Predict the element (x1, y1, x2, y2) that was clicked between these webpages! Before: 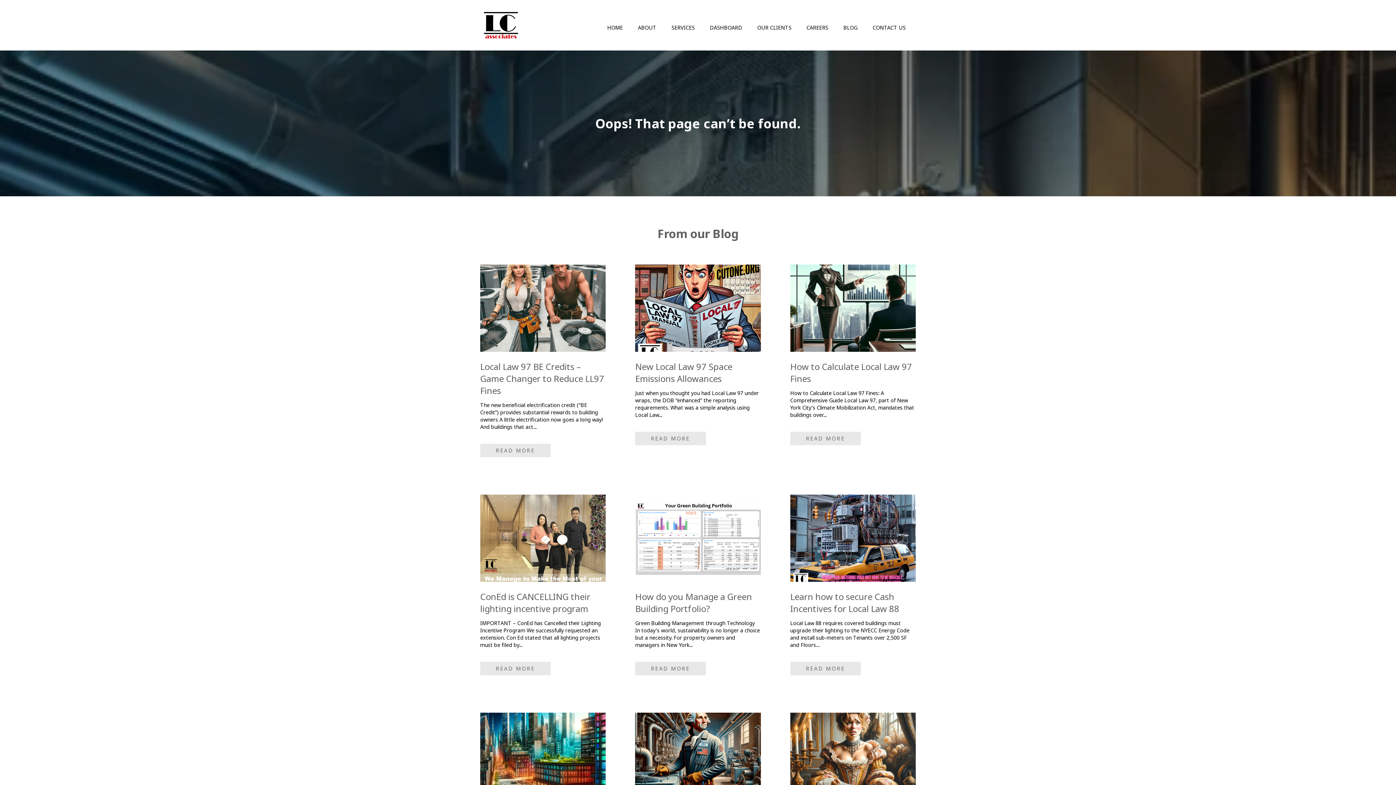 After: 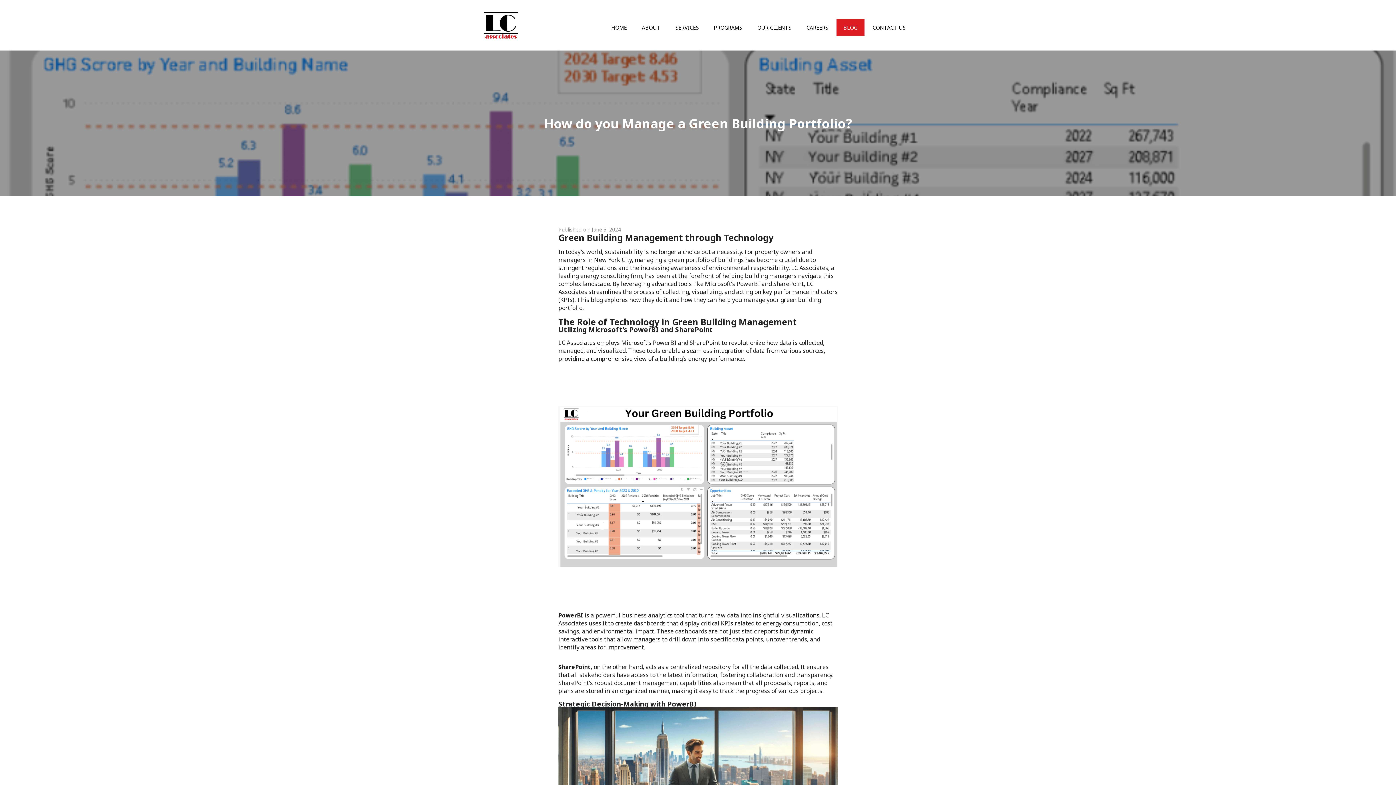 Action: bbox: (635, 590, 752, 614) label: How do you Manage a Green Building Portfolio?